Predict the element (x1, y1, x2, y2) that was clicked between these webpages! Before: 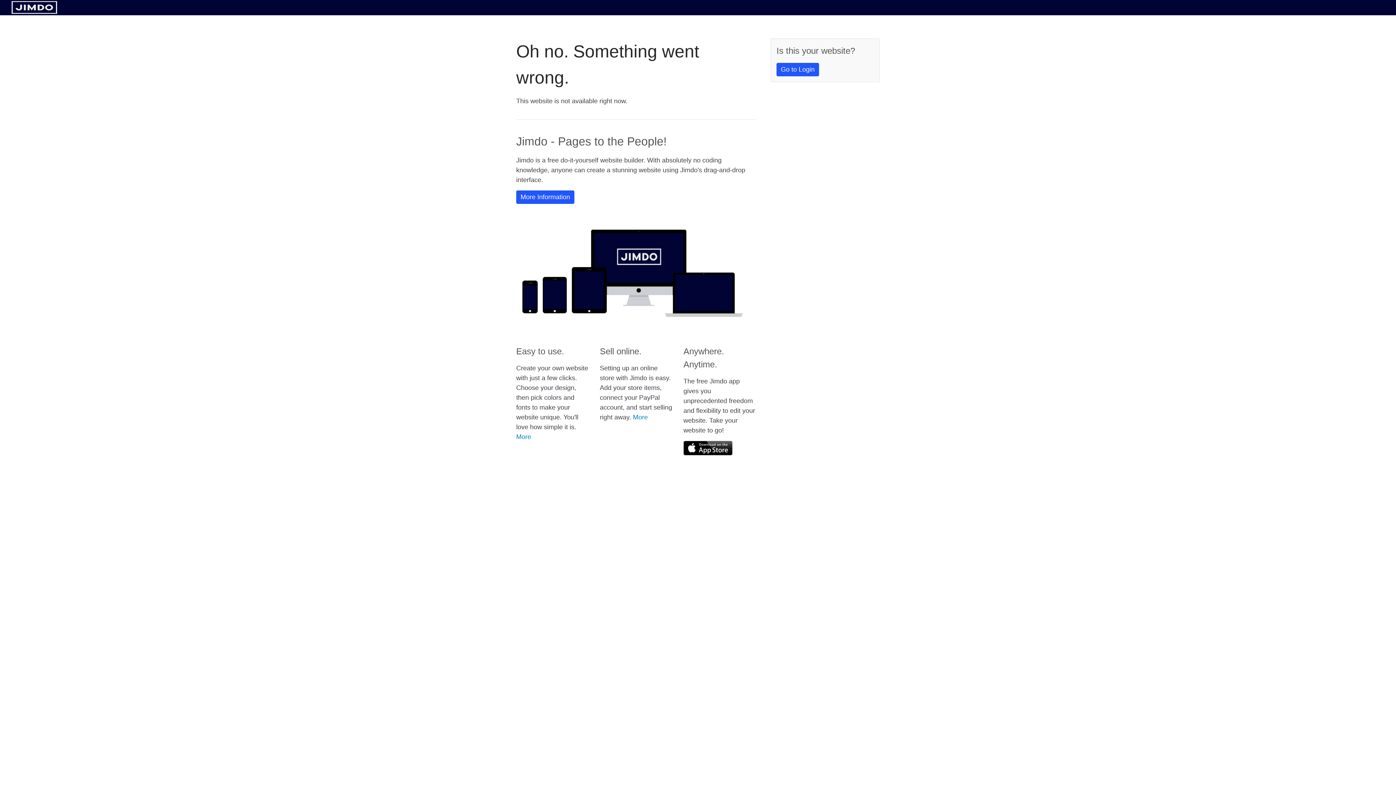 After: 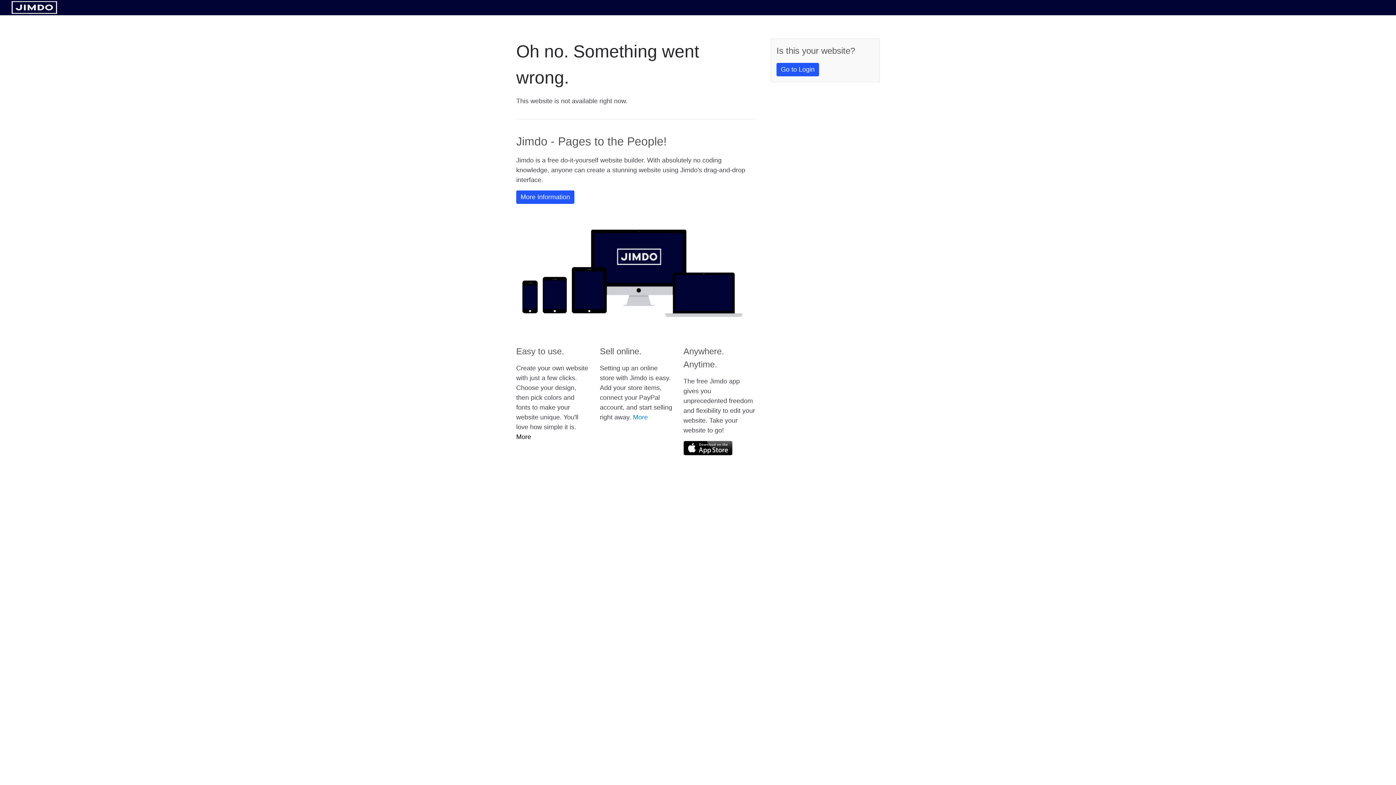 Action: bbox: (516, 433, 531, 440) label: More